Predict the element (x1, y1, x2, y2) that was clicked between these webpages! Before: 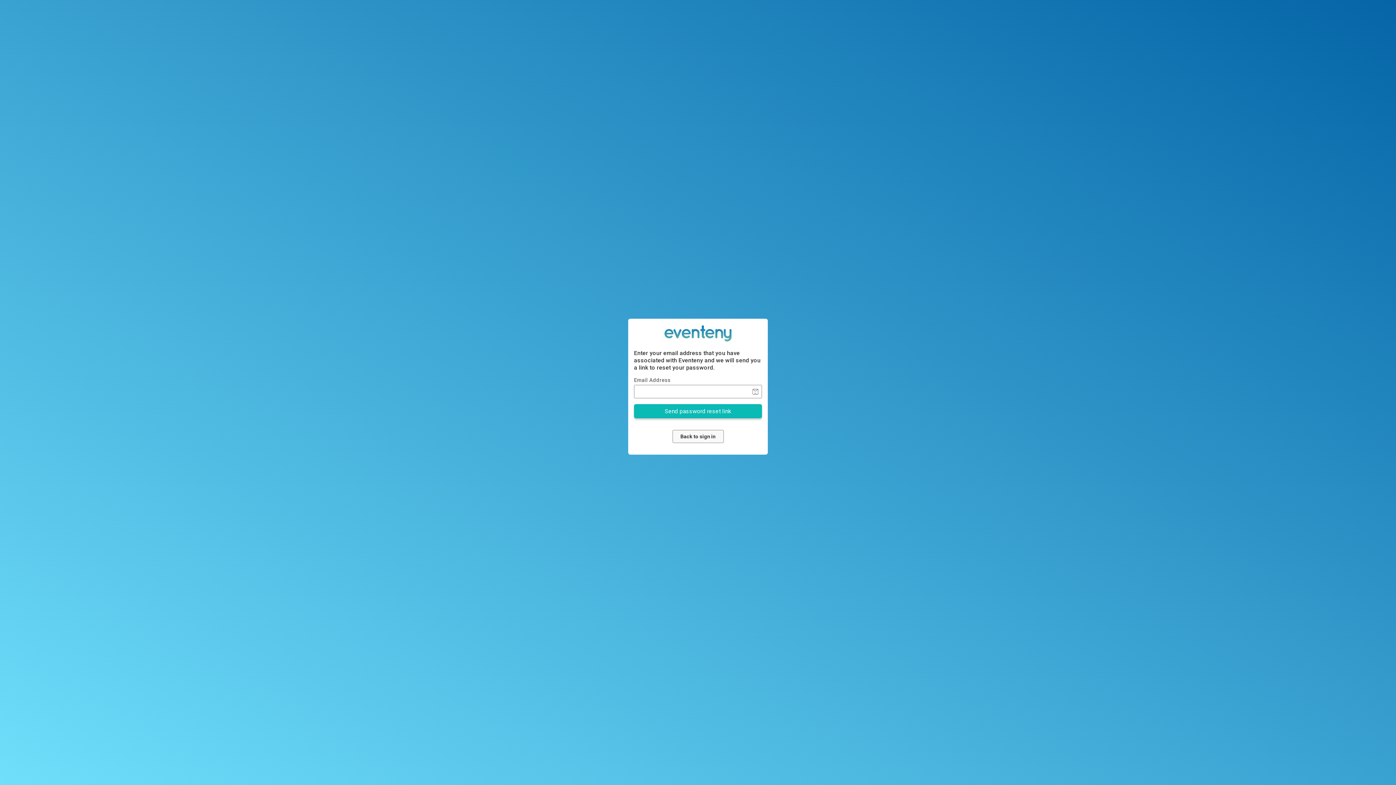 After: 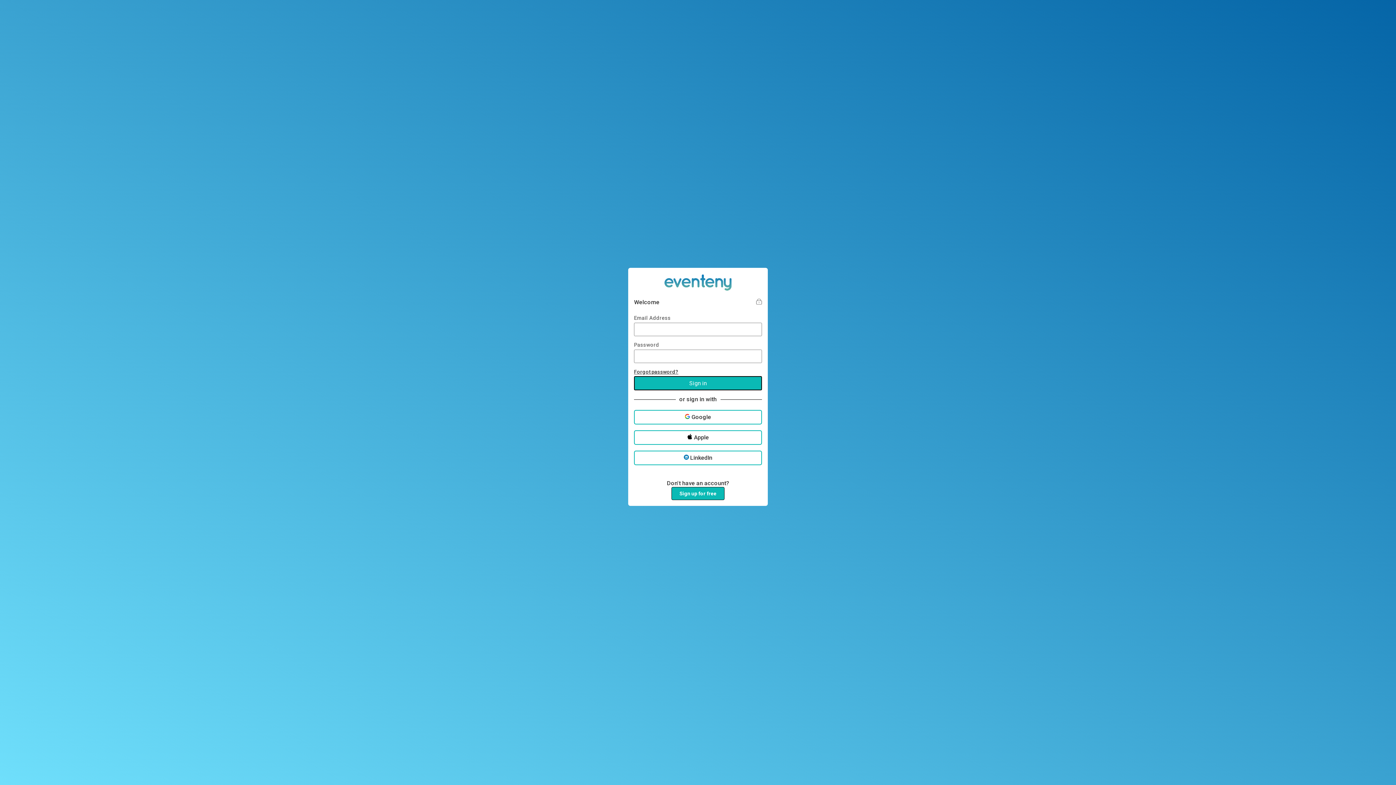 Action: label: Back to sign in bbox: (672, 430, 723, 443)